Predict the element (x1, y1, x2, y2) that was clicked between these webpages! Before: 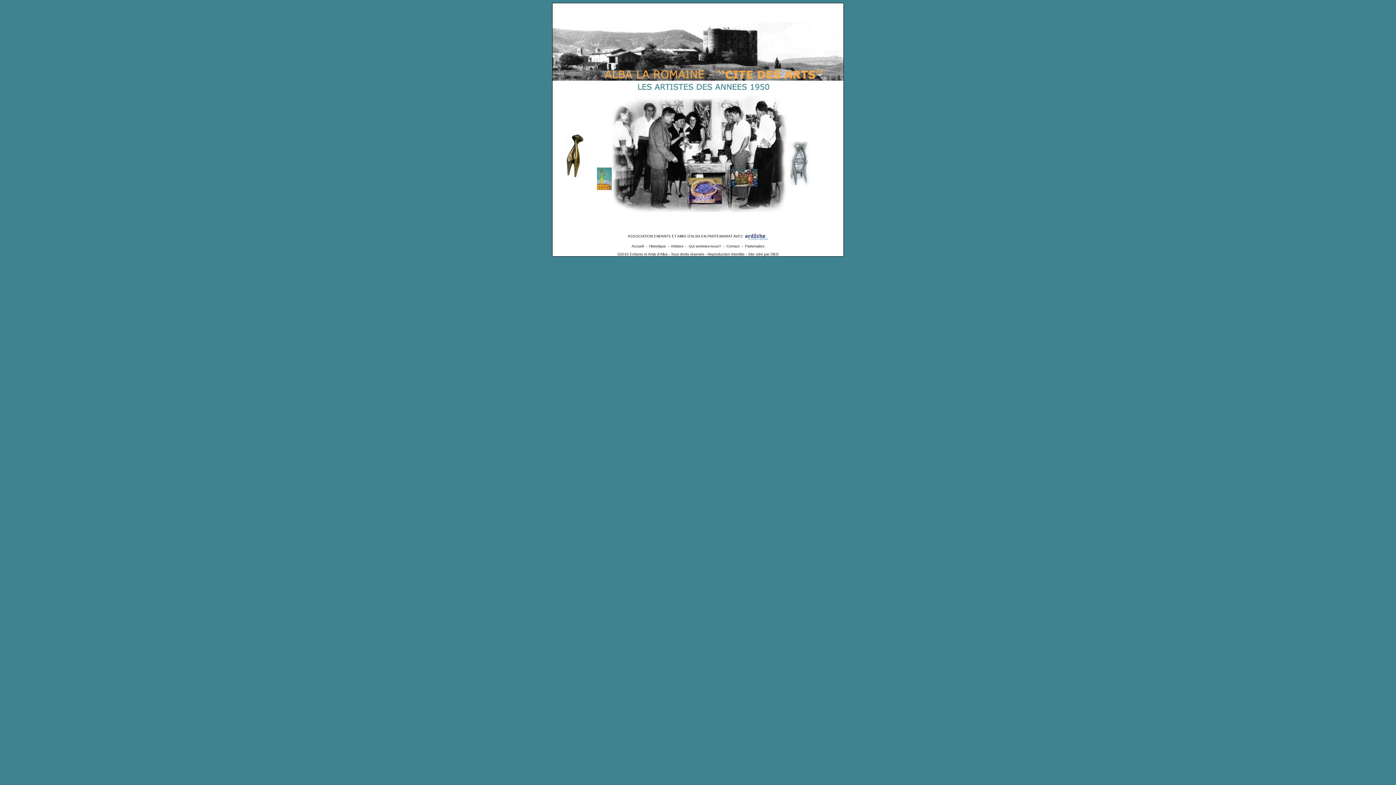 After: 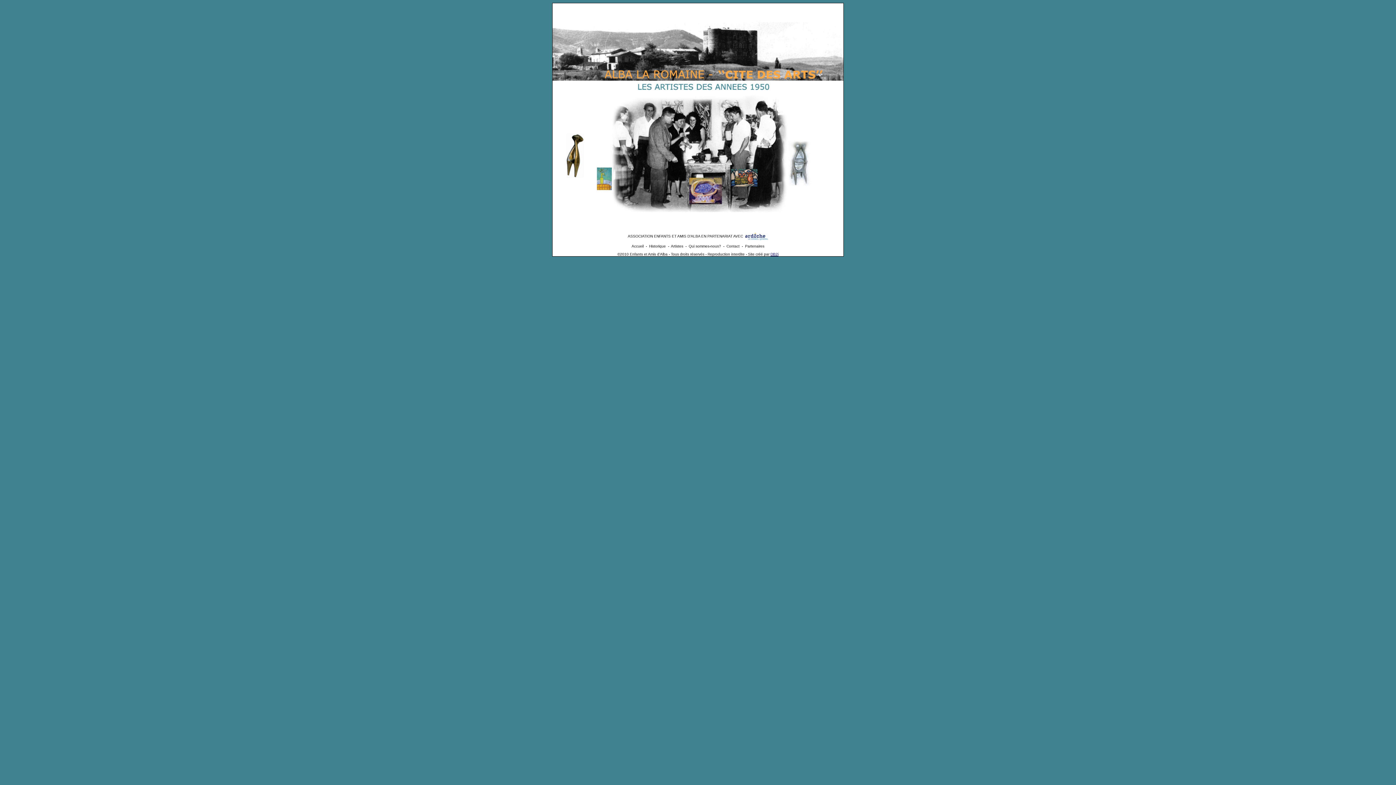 Action: label: DB2i bbox: (770, 252, 778, 256)